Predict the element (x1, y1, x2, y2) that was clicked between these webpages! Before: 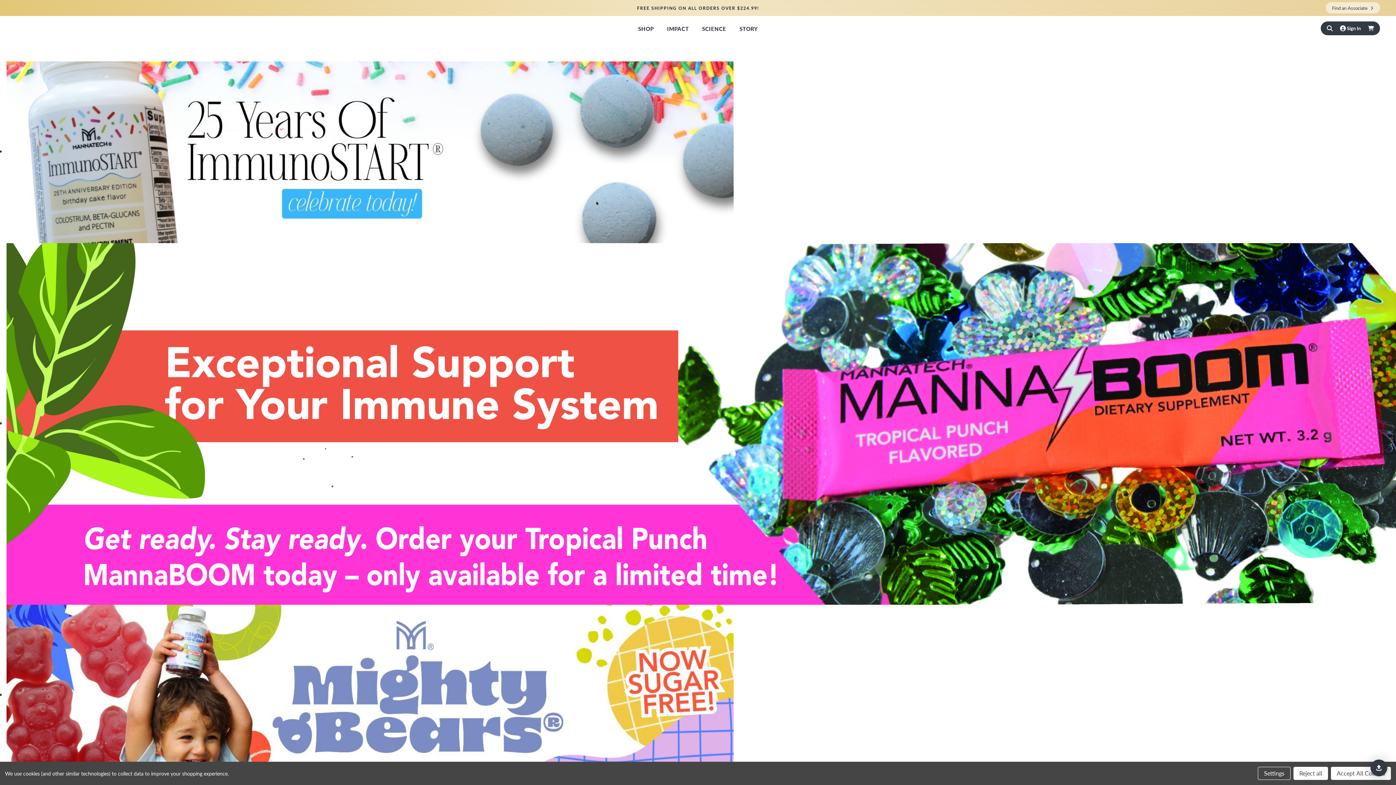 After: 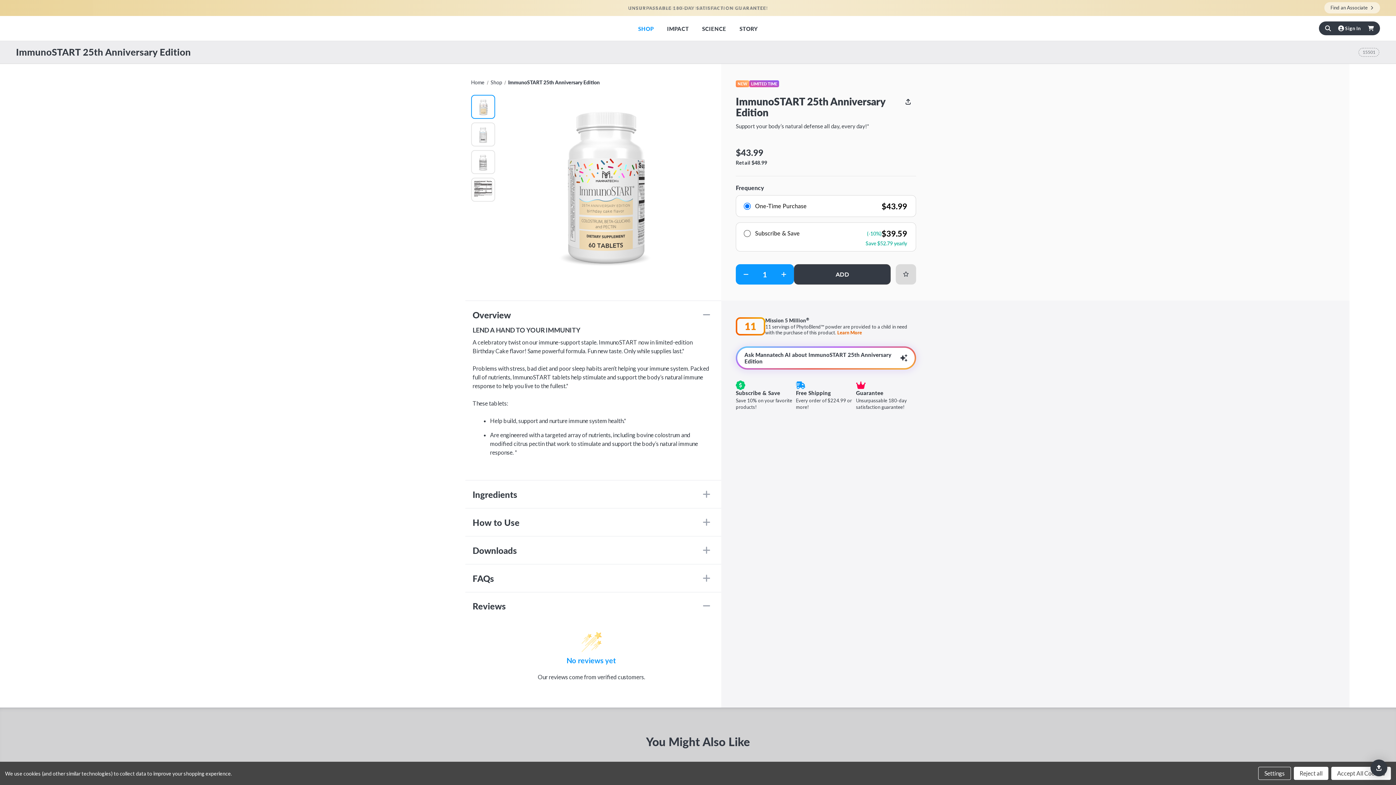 Action: bbox: (6, 147, 733, 155)